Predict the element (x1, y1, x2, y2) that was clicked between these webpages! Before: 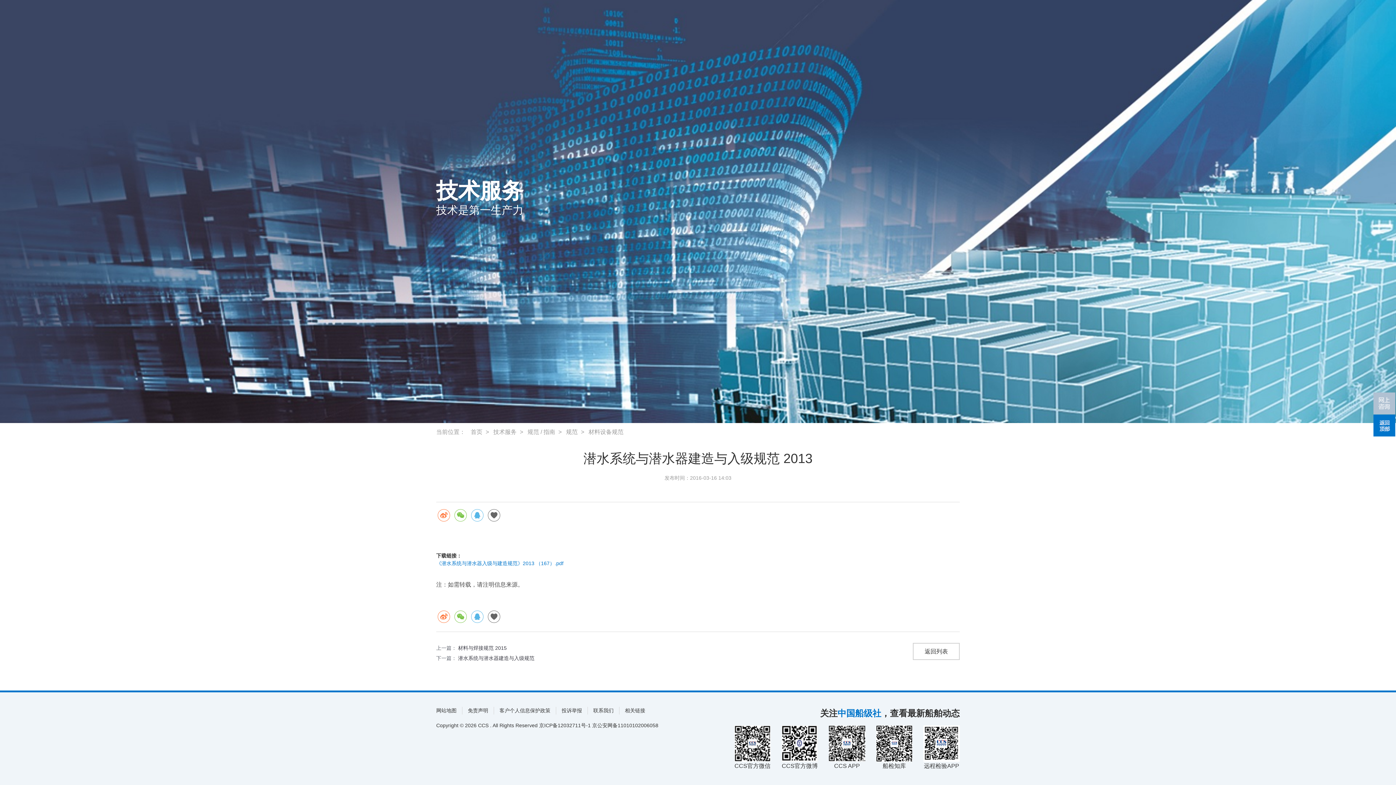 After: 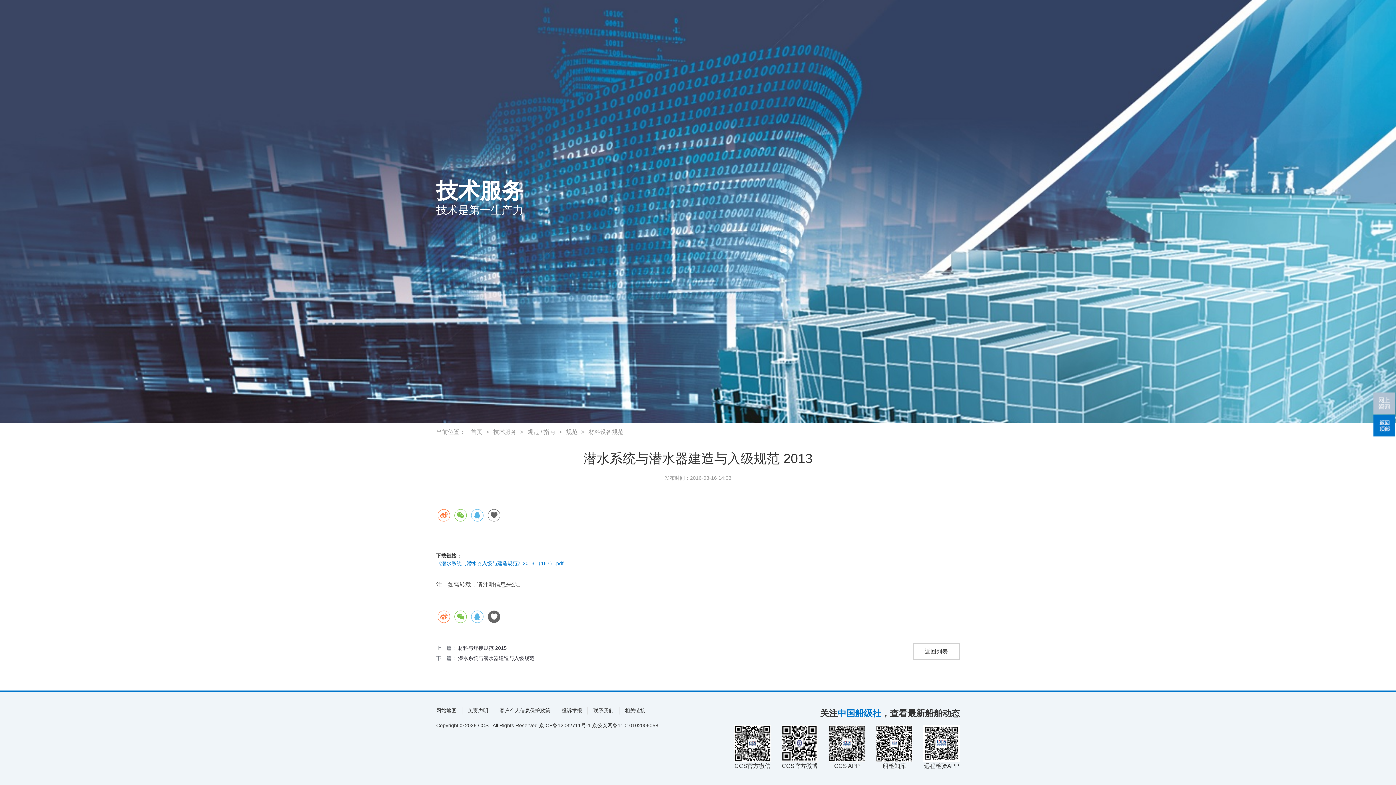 Action: bbox: (488, 610, 500, 623)